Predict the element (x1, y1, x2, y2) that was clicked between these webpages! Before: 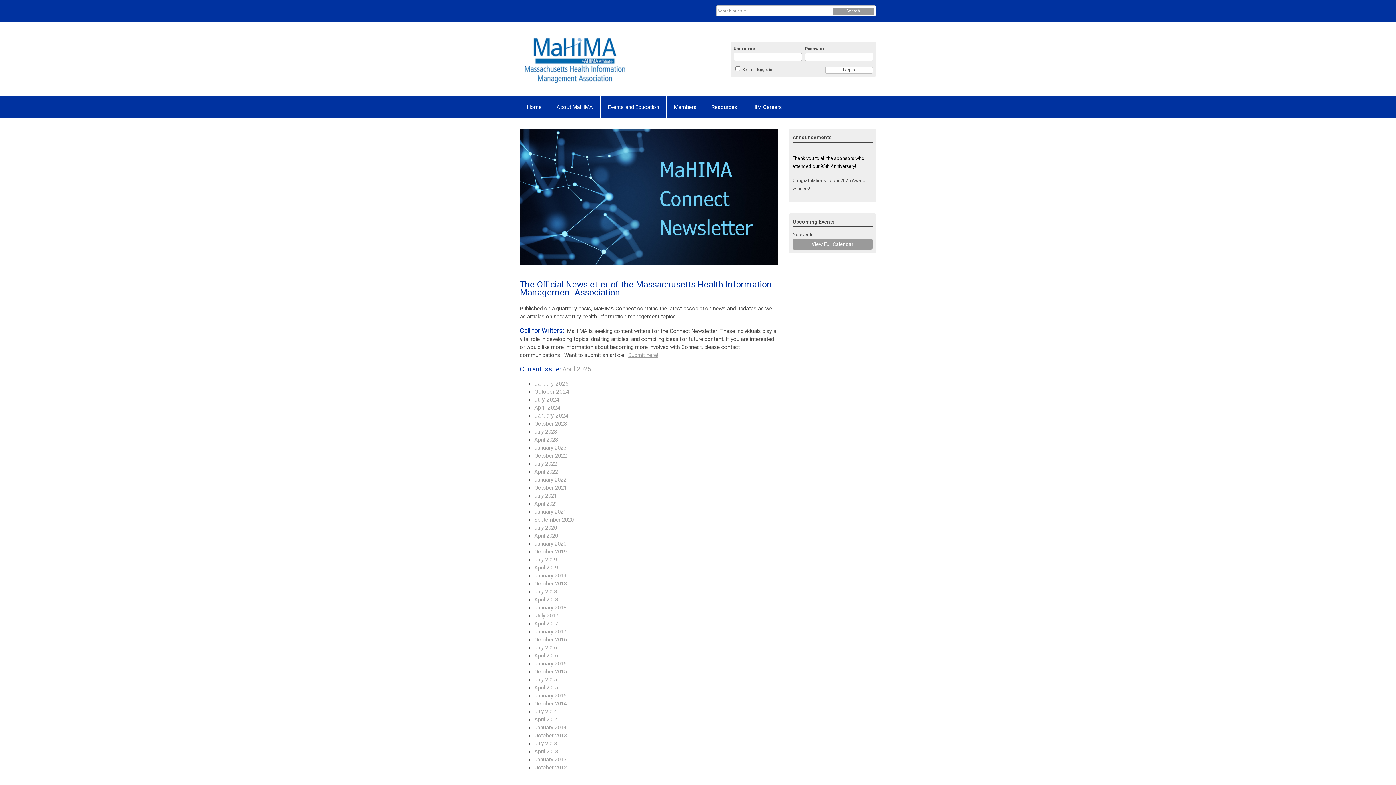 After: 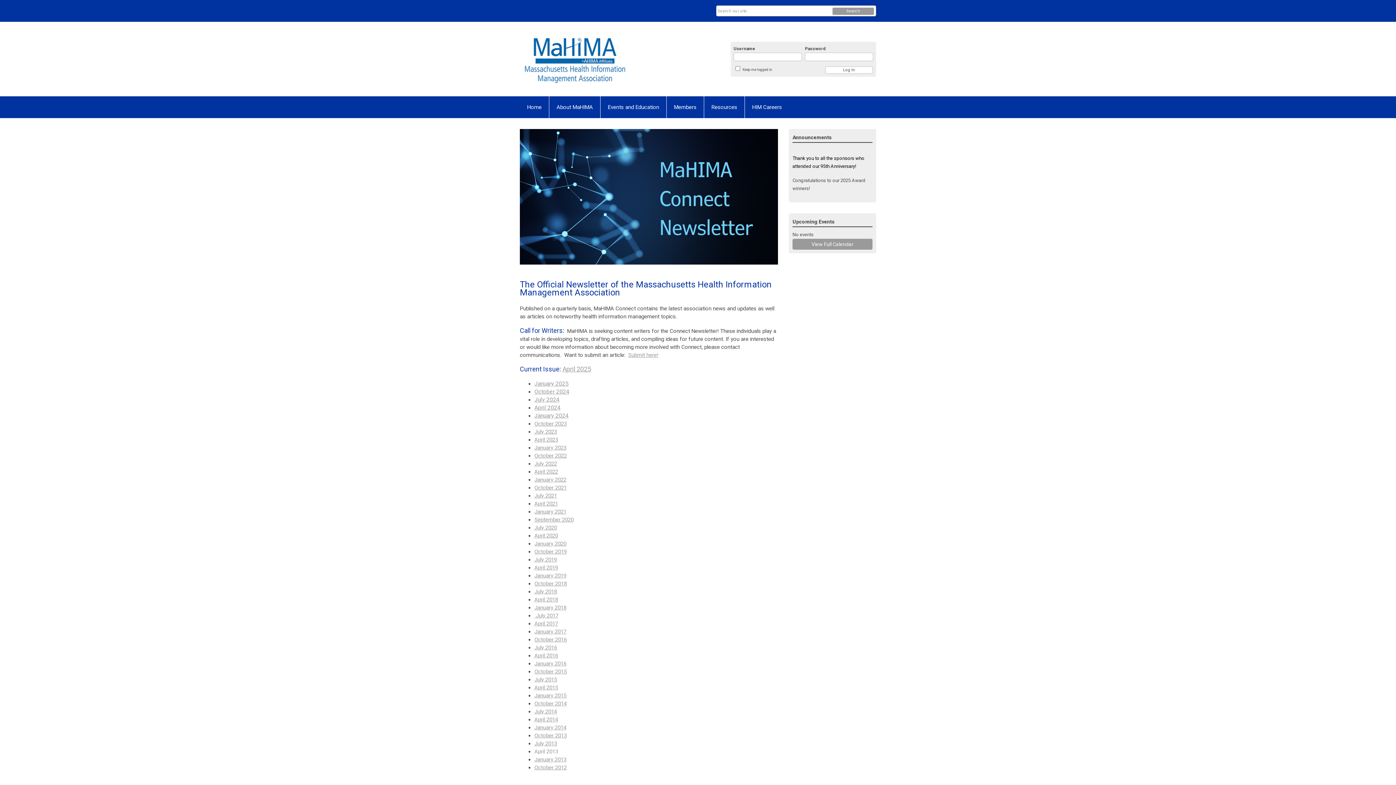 Action: label: April 2013 bbox: (534, 748, 558, 755)